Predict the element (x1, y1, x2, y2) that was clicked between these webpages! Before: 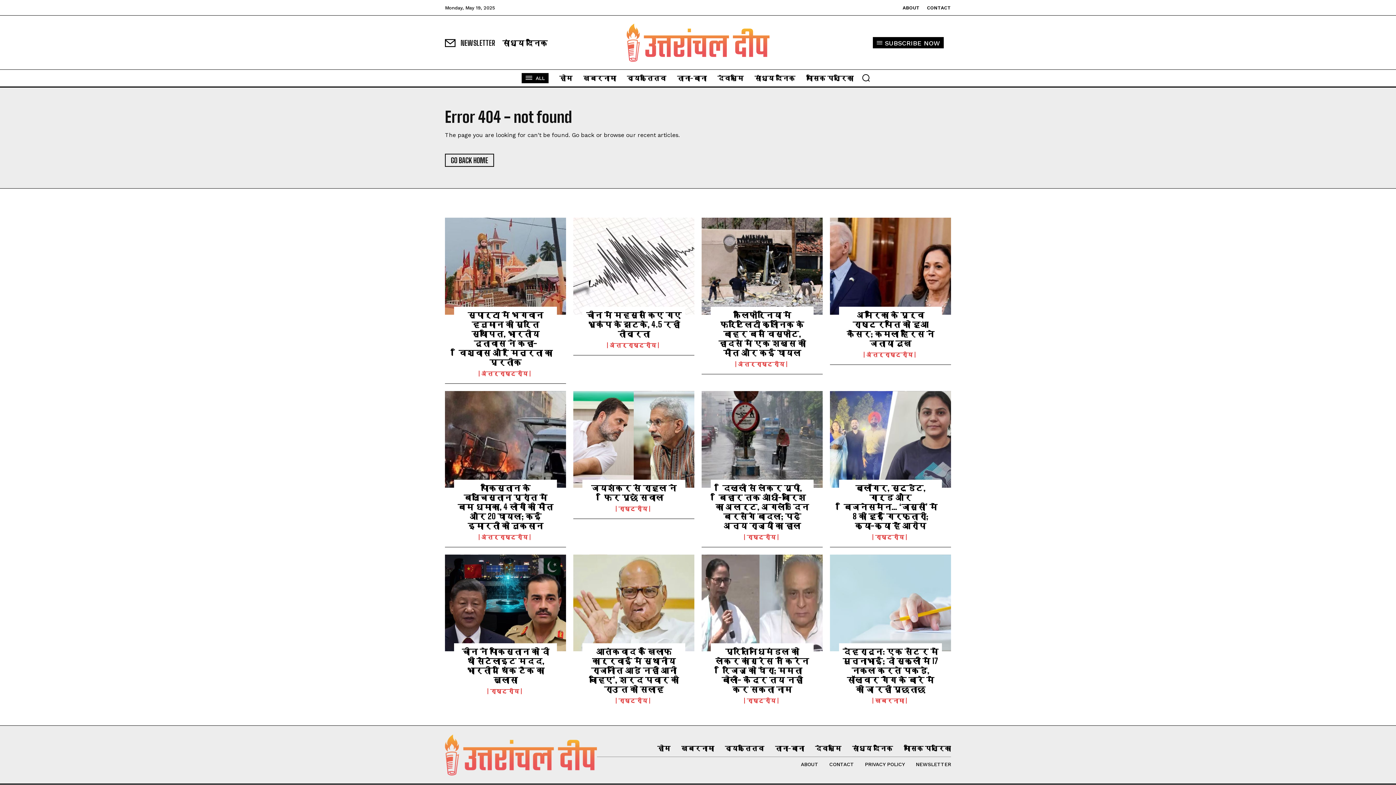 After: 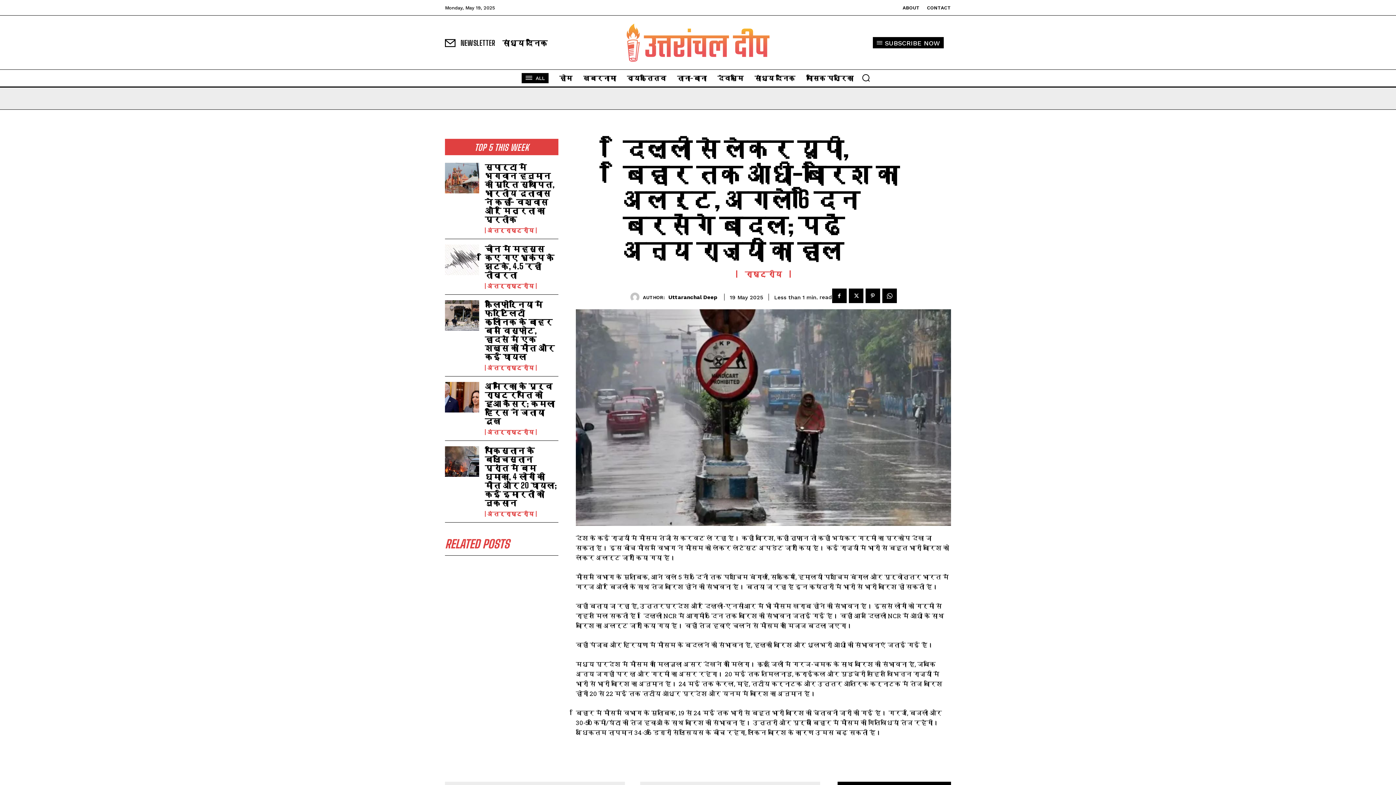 Action: label: दिल्ली से लेकर यूपी, बिहार तक आंधी-बारिश का अलर्ट, अगले 6 दिन बरसेंगे बादल; पढ़ें अन्य राज्यों का हाल bbox: (715, 483, 809, 530)